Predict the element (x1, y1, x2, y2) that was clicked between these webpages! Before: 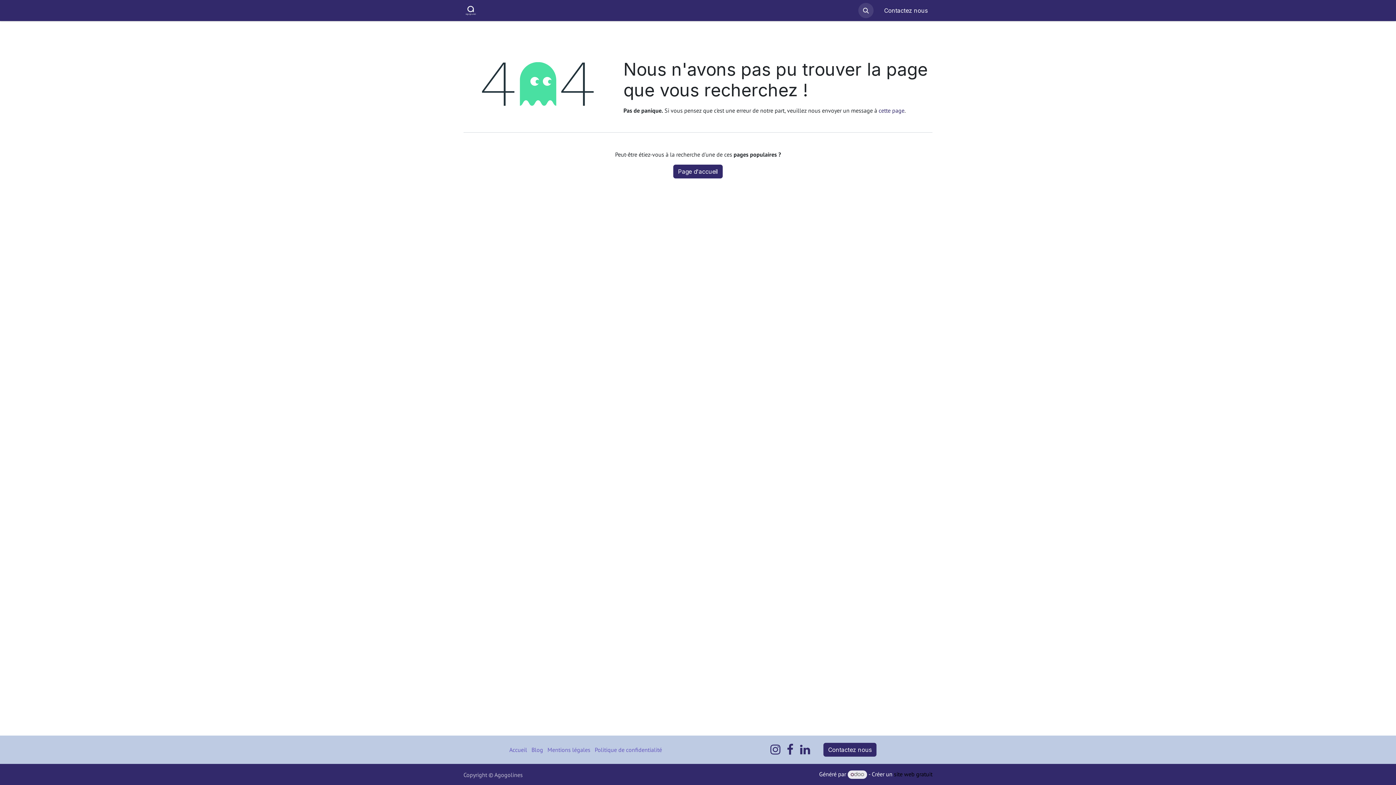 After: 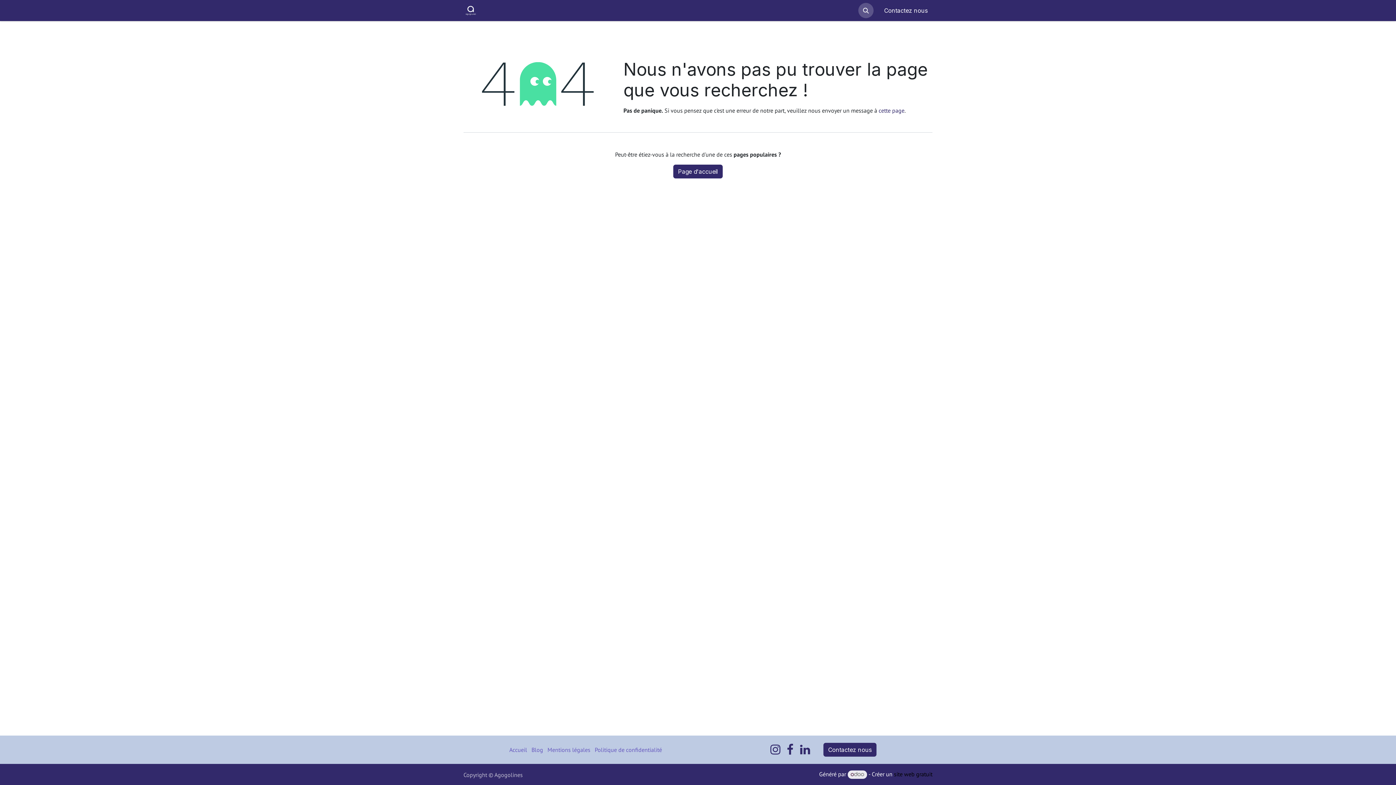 Action: bbox: (858, 2, 873, 18)